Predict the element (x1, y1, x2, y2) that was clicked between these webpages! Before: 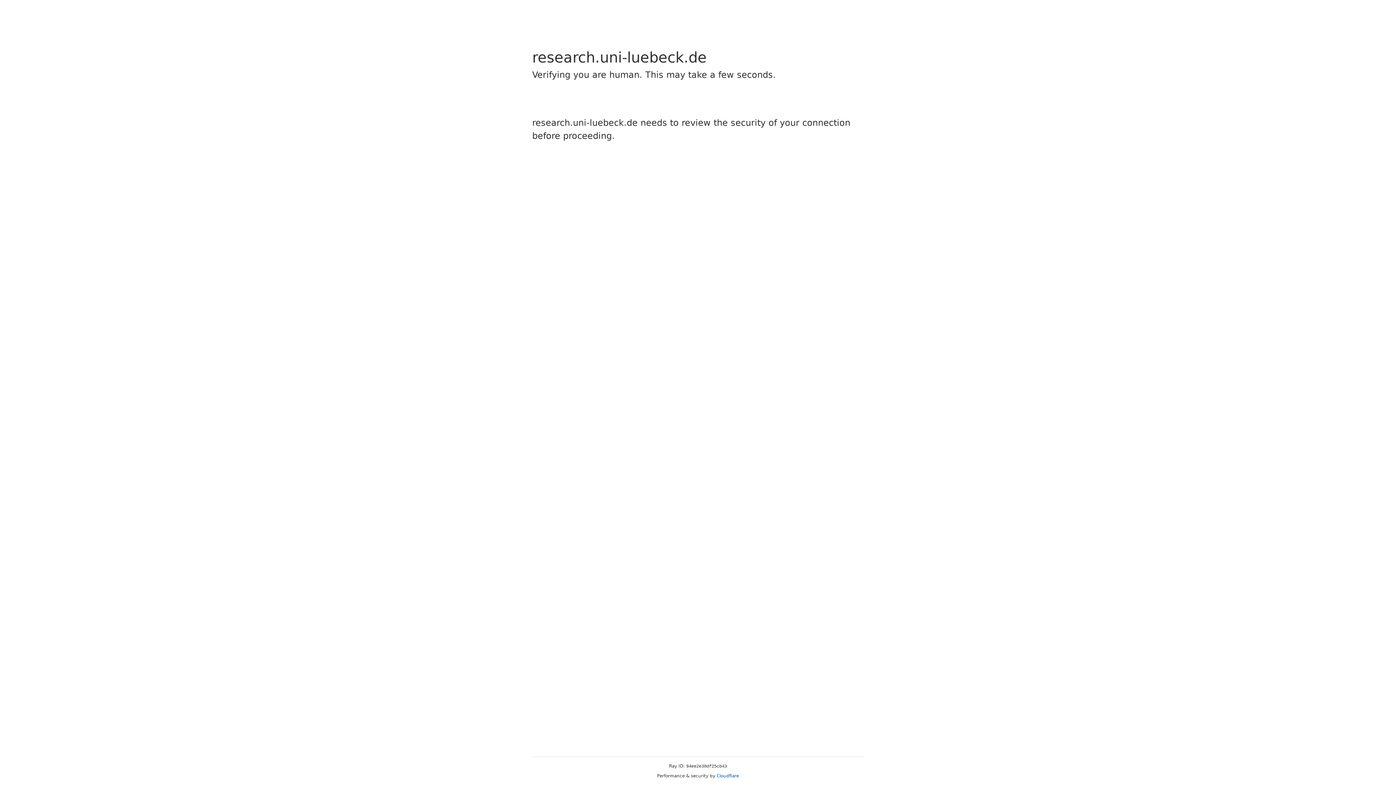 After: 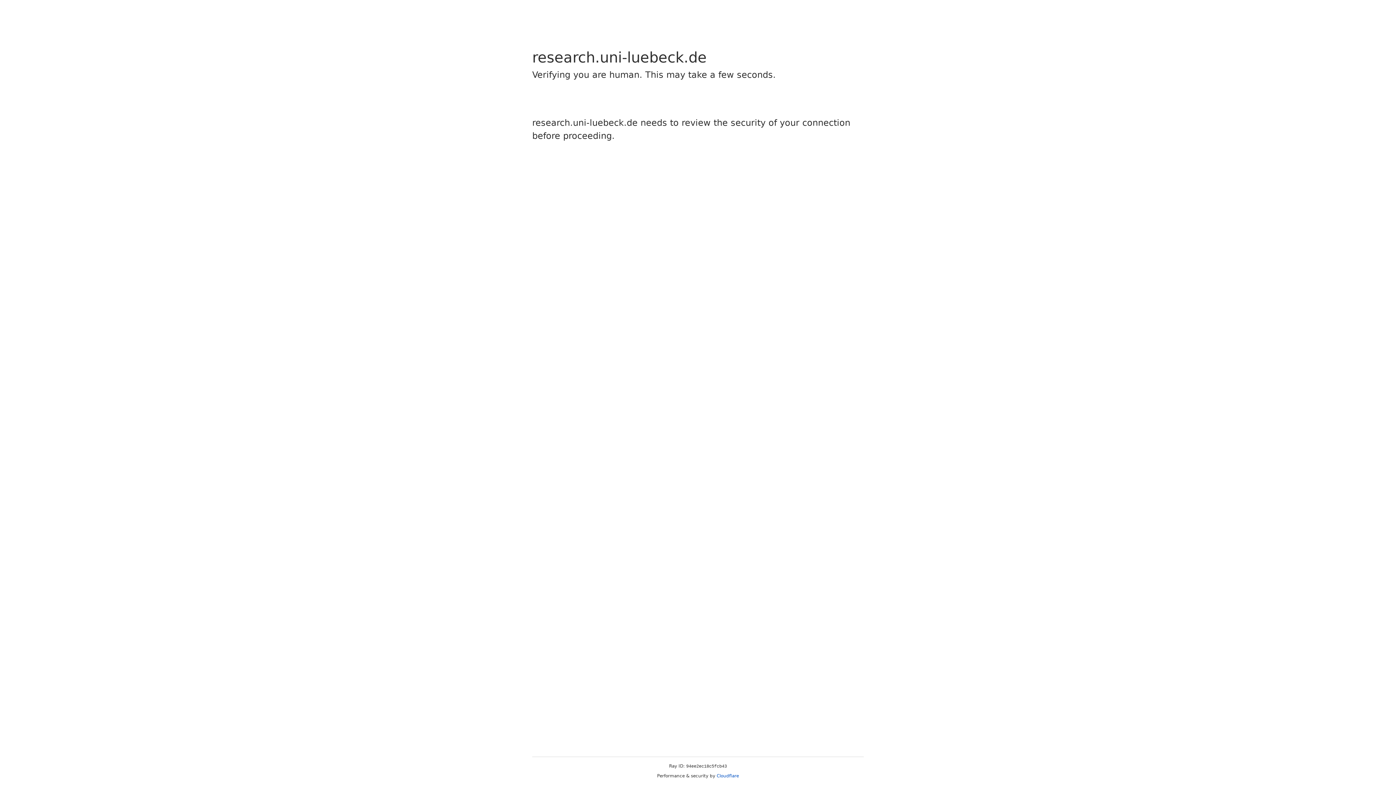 Action: bbox: (716, 773, 739, 778) label: Cloudflare